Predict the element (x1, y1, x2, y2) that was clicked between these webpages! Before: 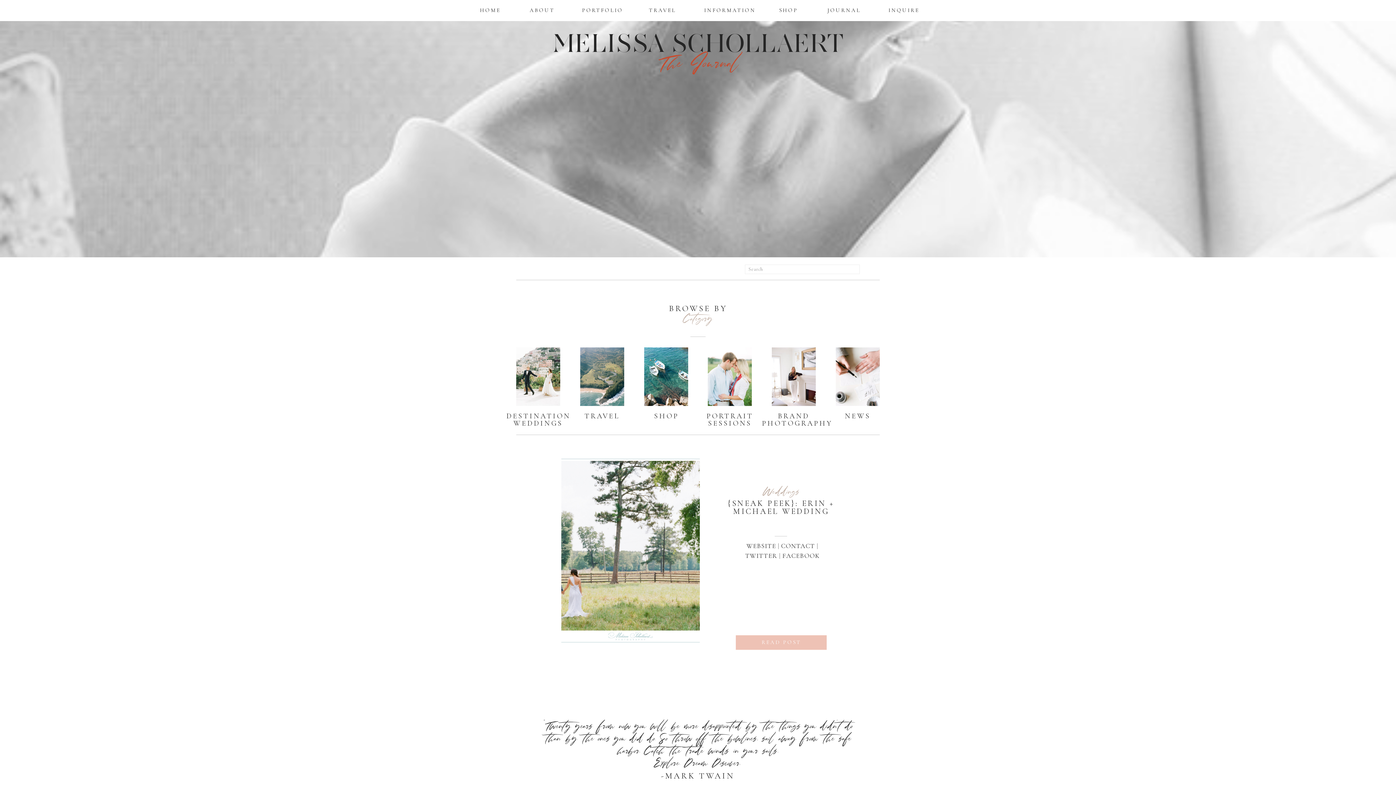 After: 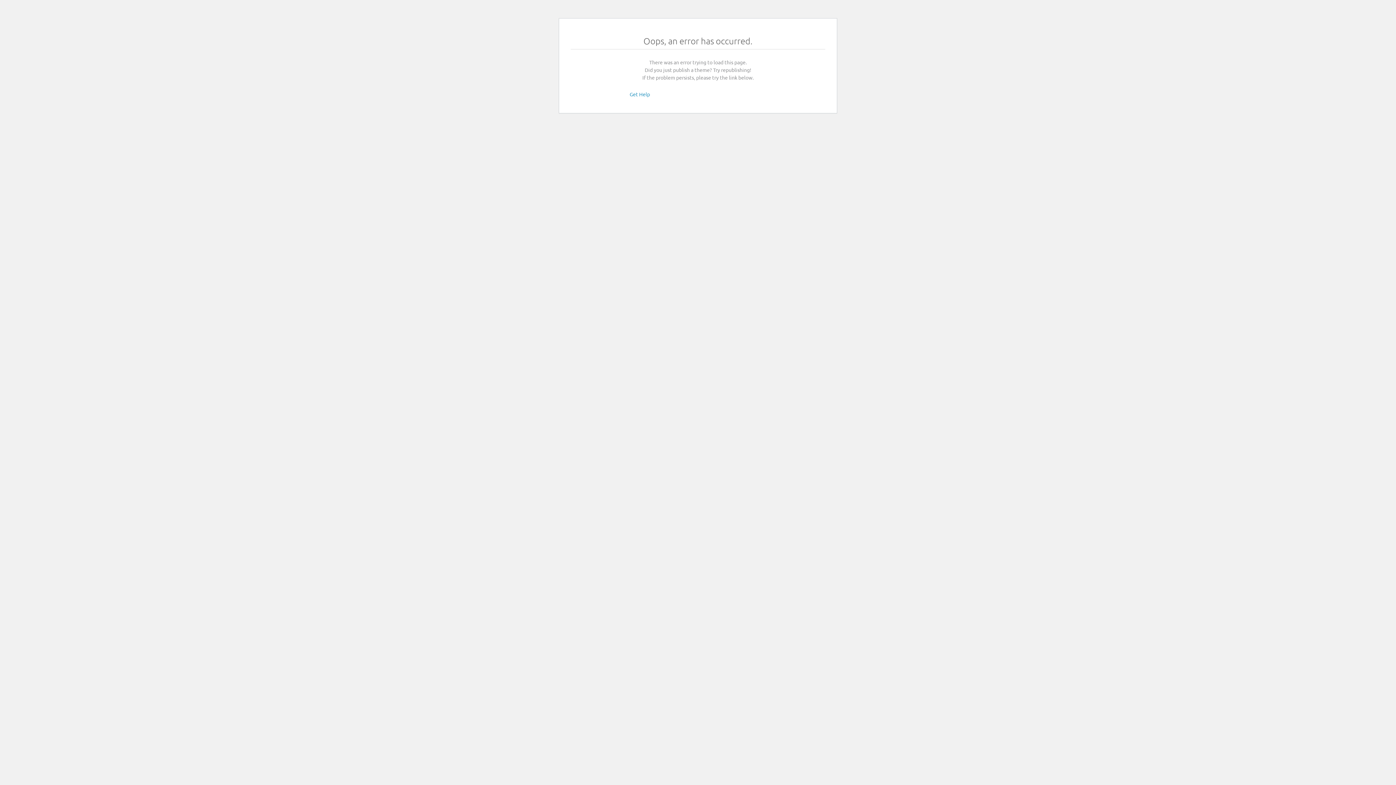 Action: label: INQUIRE bbox: (888, 7, 916, 13)